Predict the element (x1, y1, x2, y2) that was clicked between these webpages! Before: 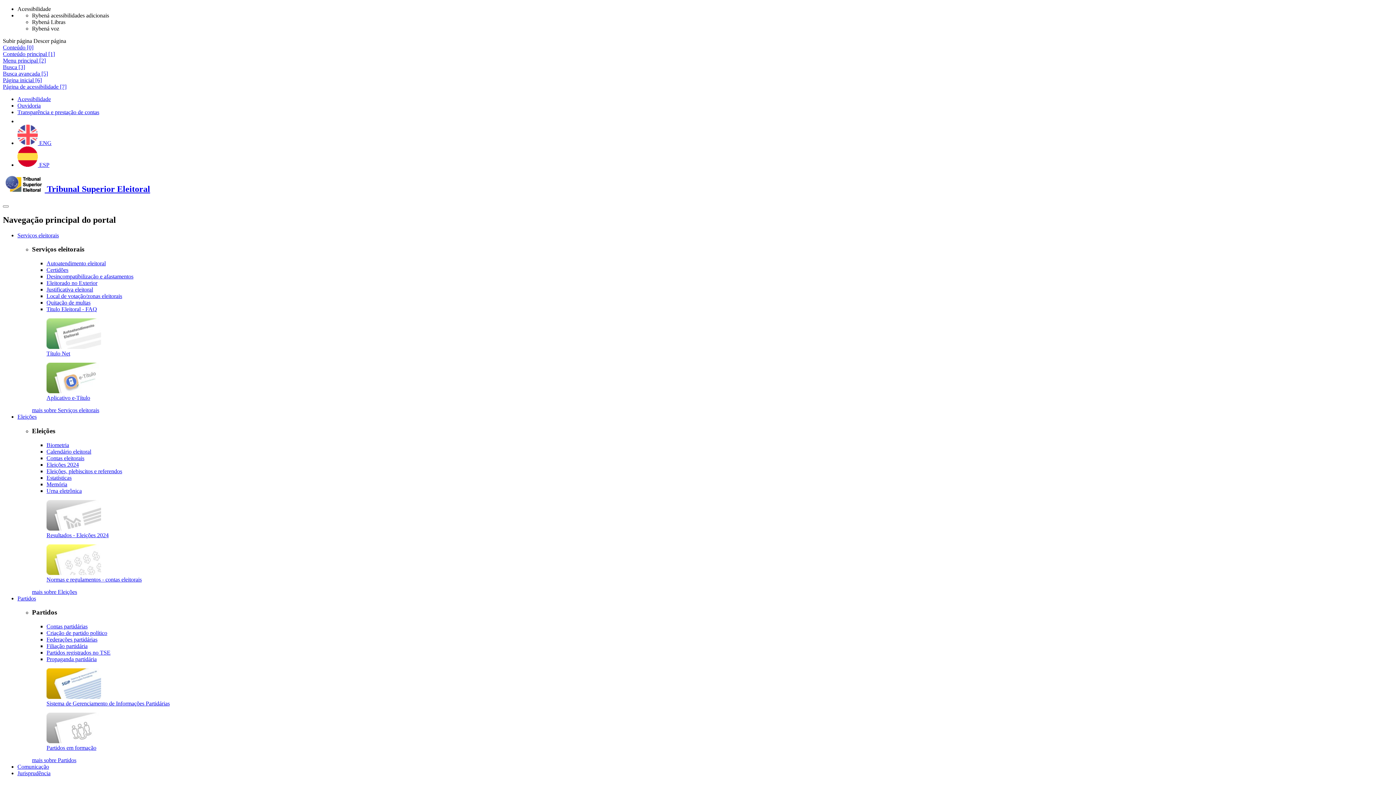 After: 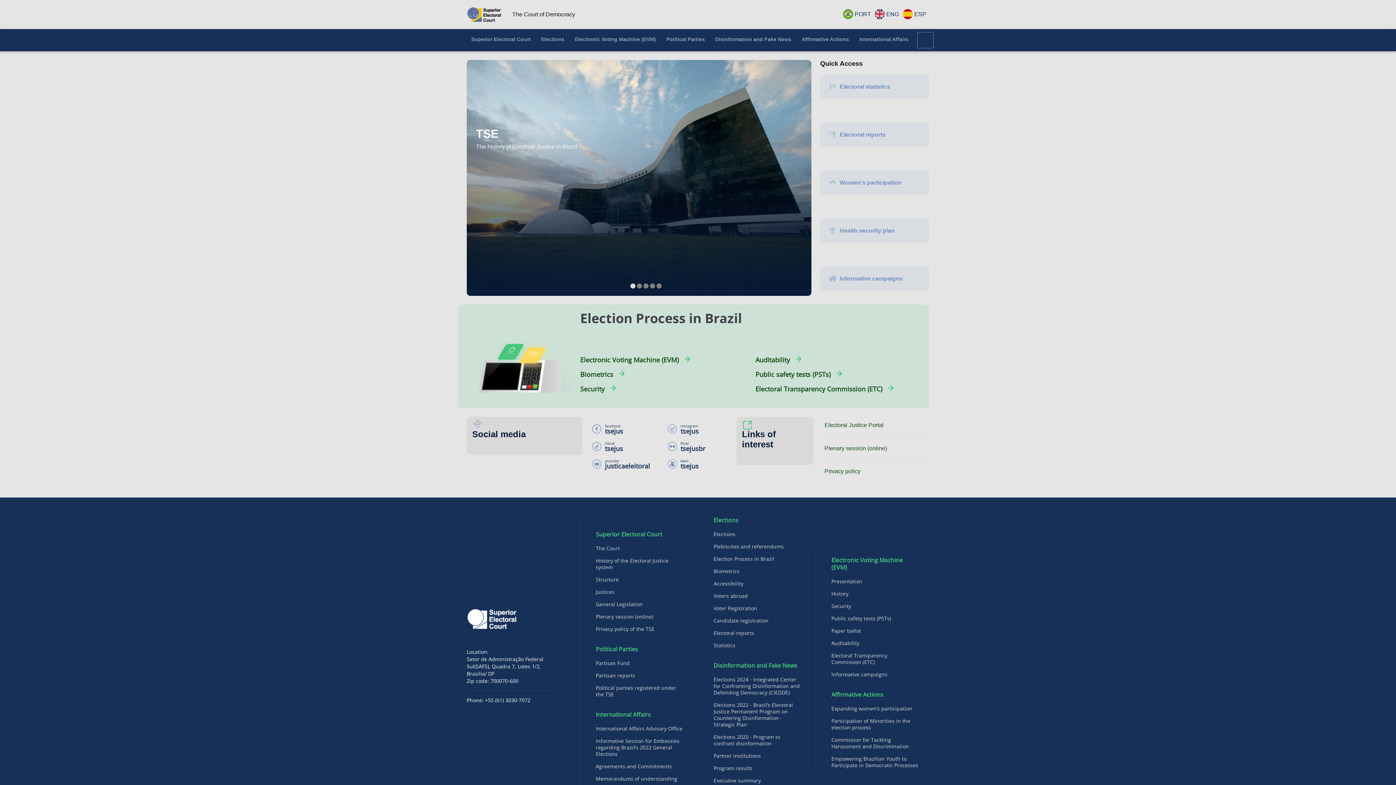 Action: label:  ENG bbox: (17, 140, 51, 146)